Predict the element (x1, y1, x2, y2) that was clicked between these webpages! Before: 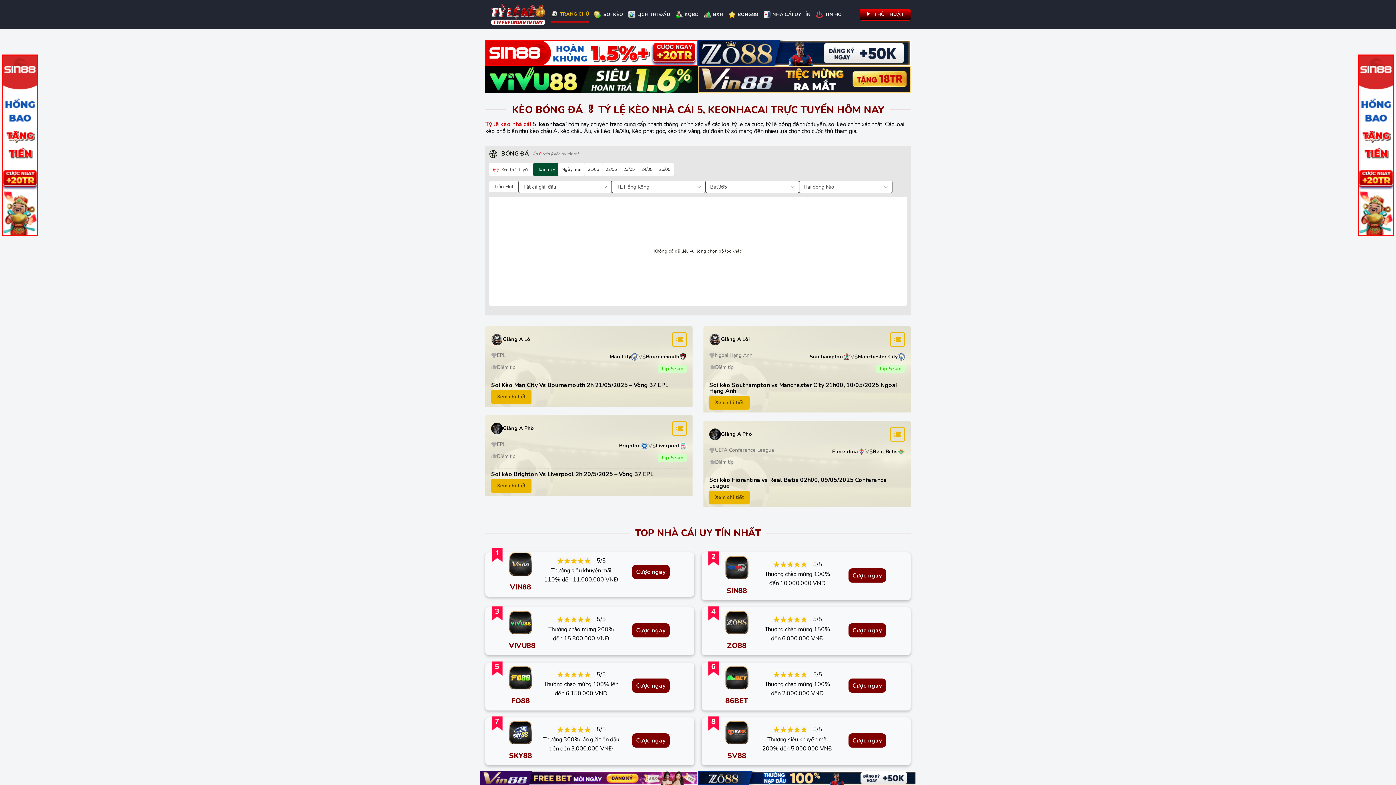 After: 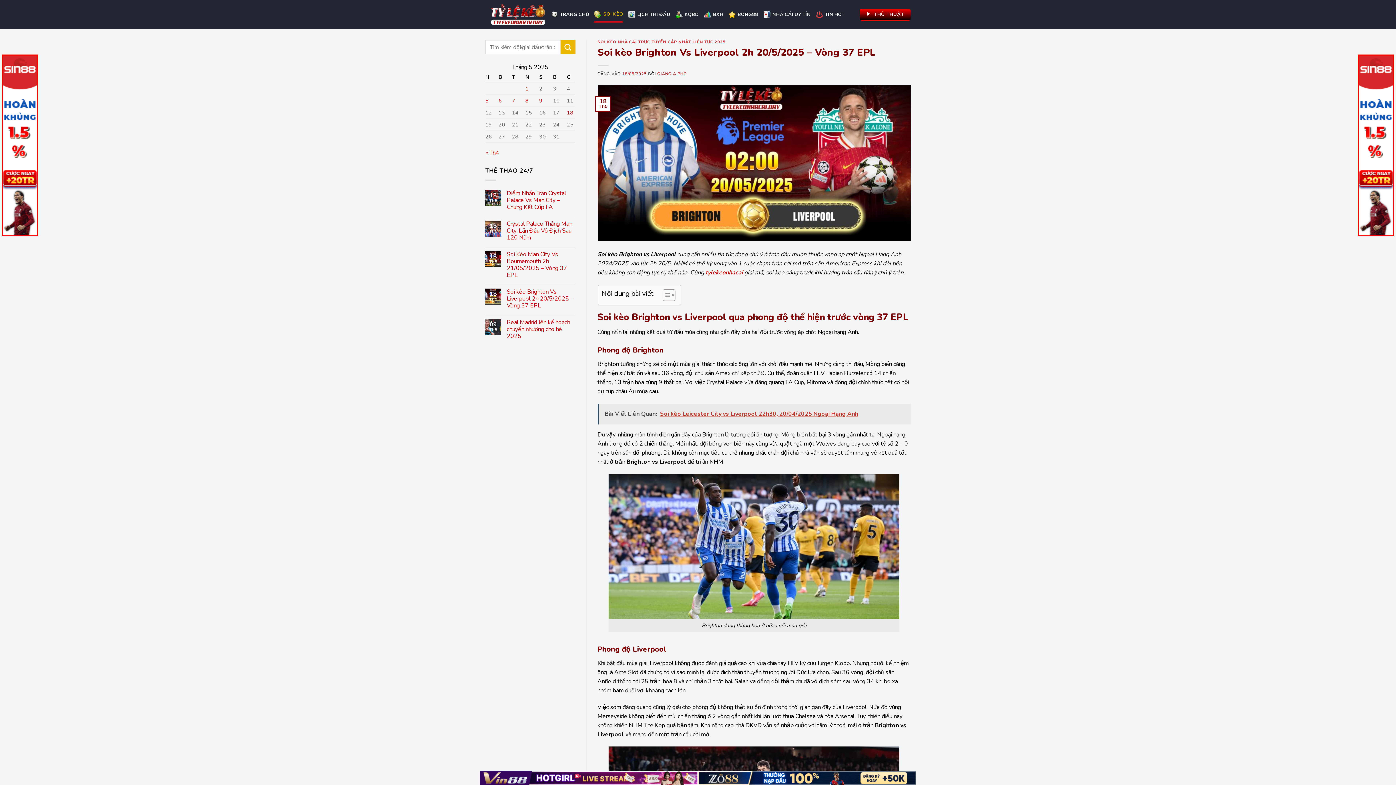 Action: bbox: (491, 479, 531, 493) label: Xem chi tiết